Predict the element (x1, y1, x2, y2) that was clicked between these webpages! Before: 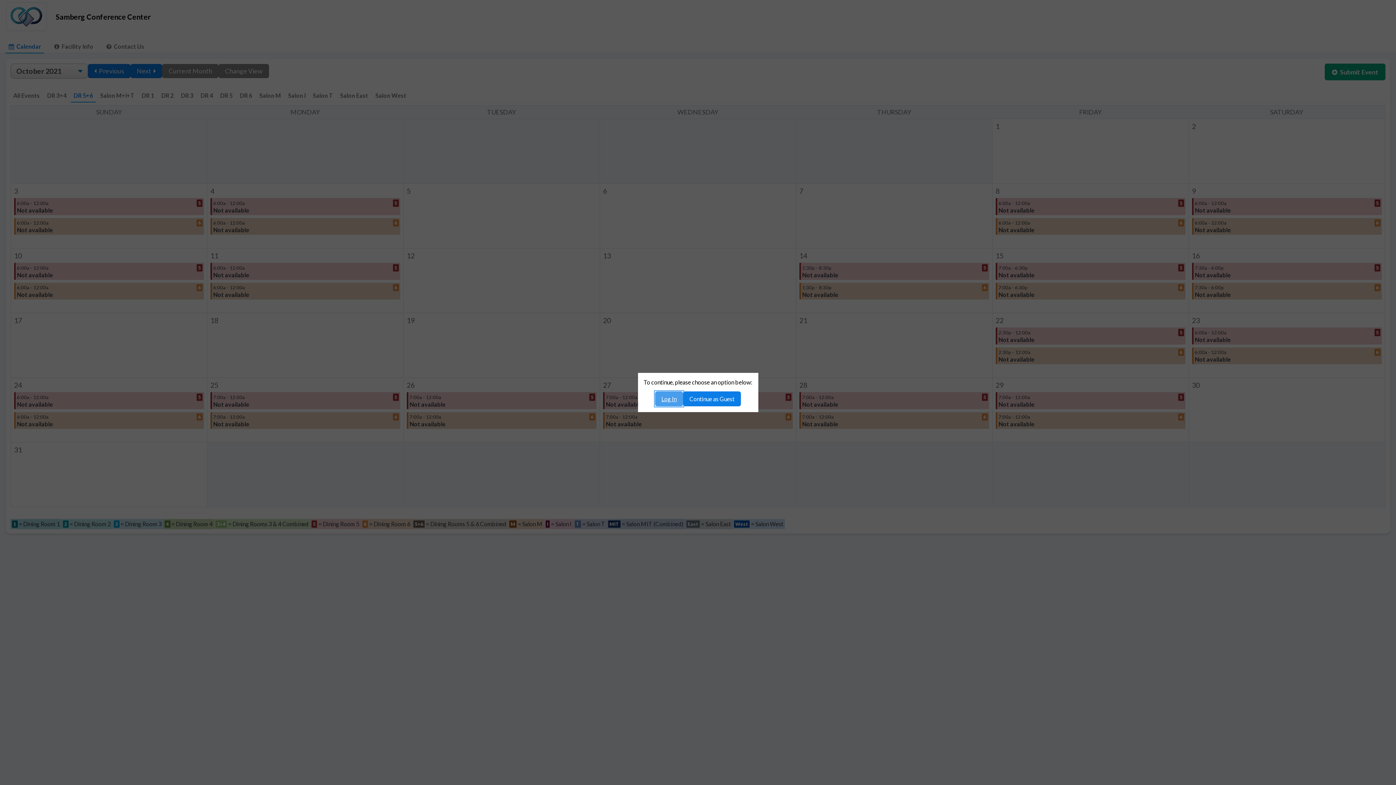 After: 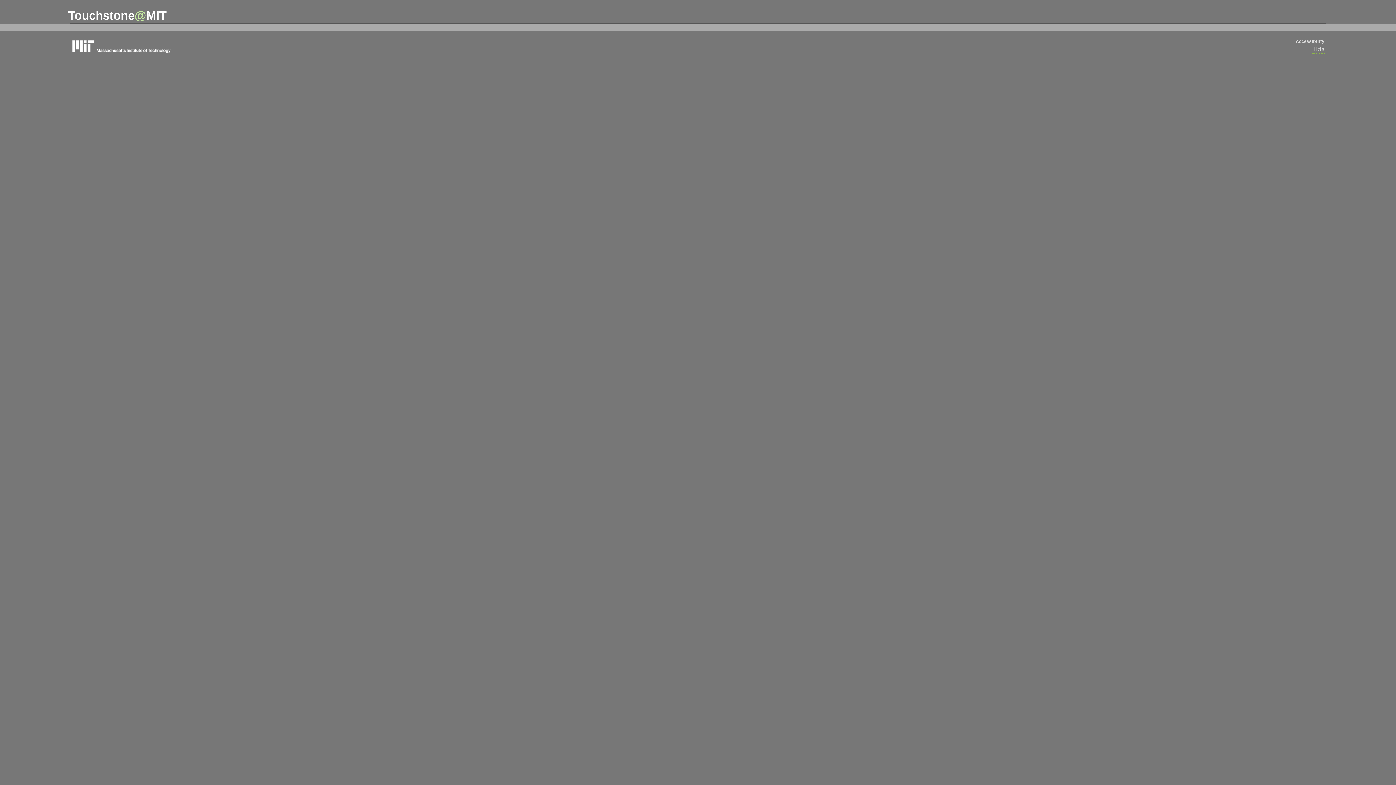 Action: bbox: (655, 391, 683, 406) label: Log In